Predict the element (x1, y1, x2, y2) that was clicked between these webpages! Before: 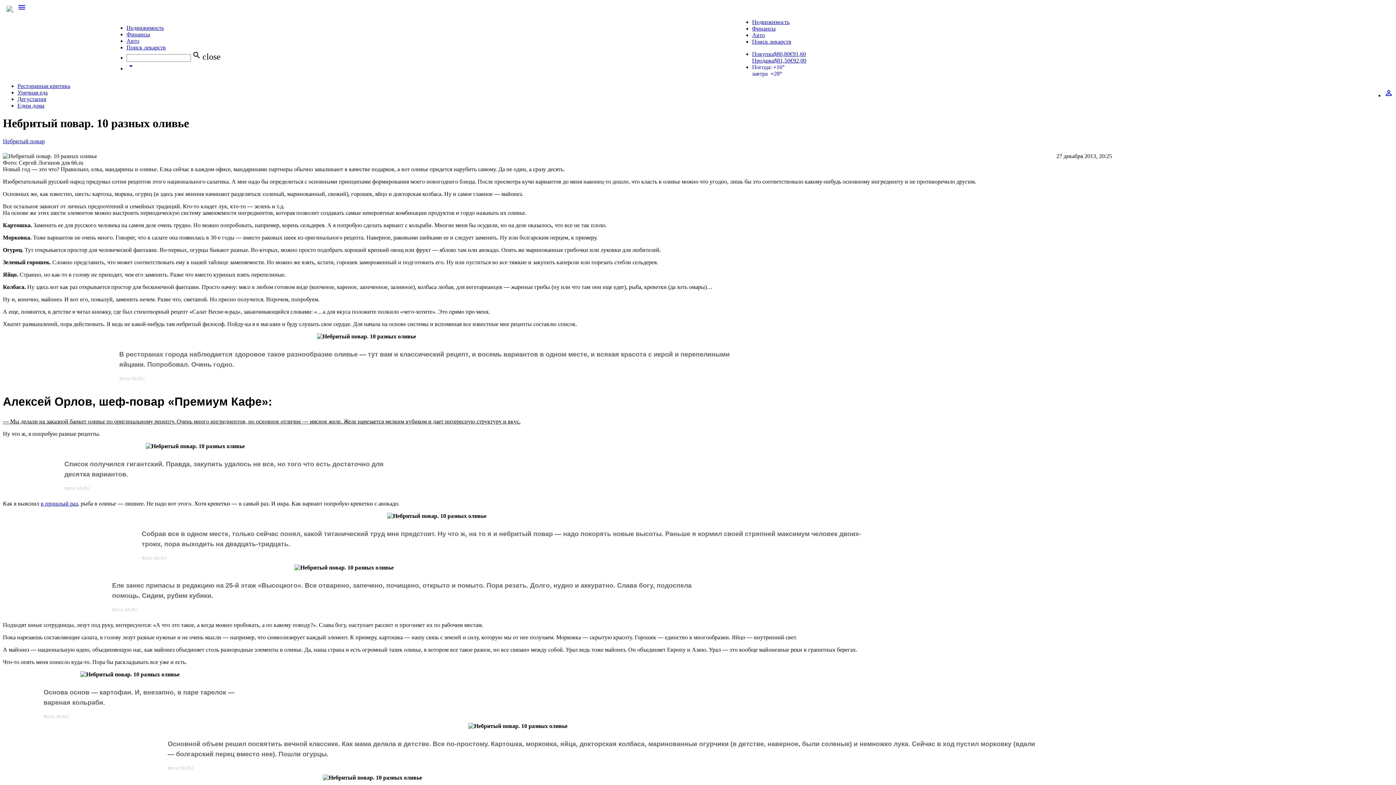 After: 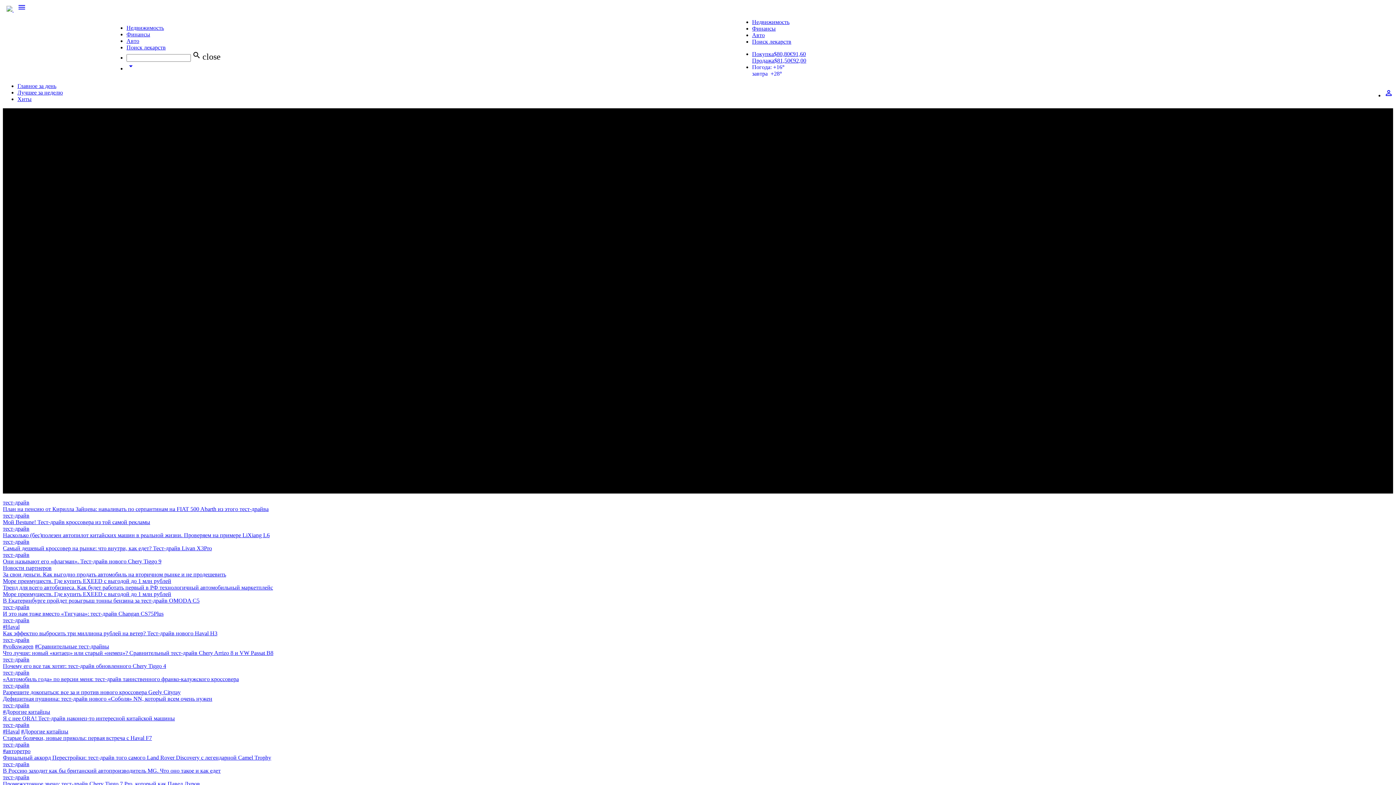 Action: label: Авто bbox: (126, 37, 139, 44)